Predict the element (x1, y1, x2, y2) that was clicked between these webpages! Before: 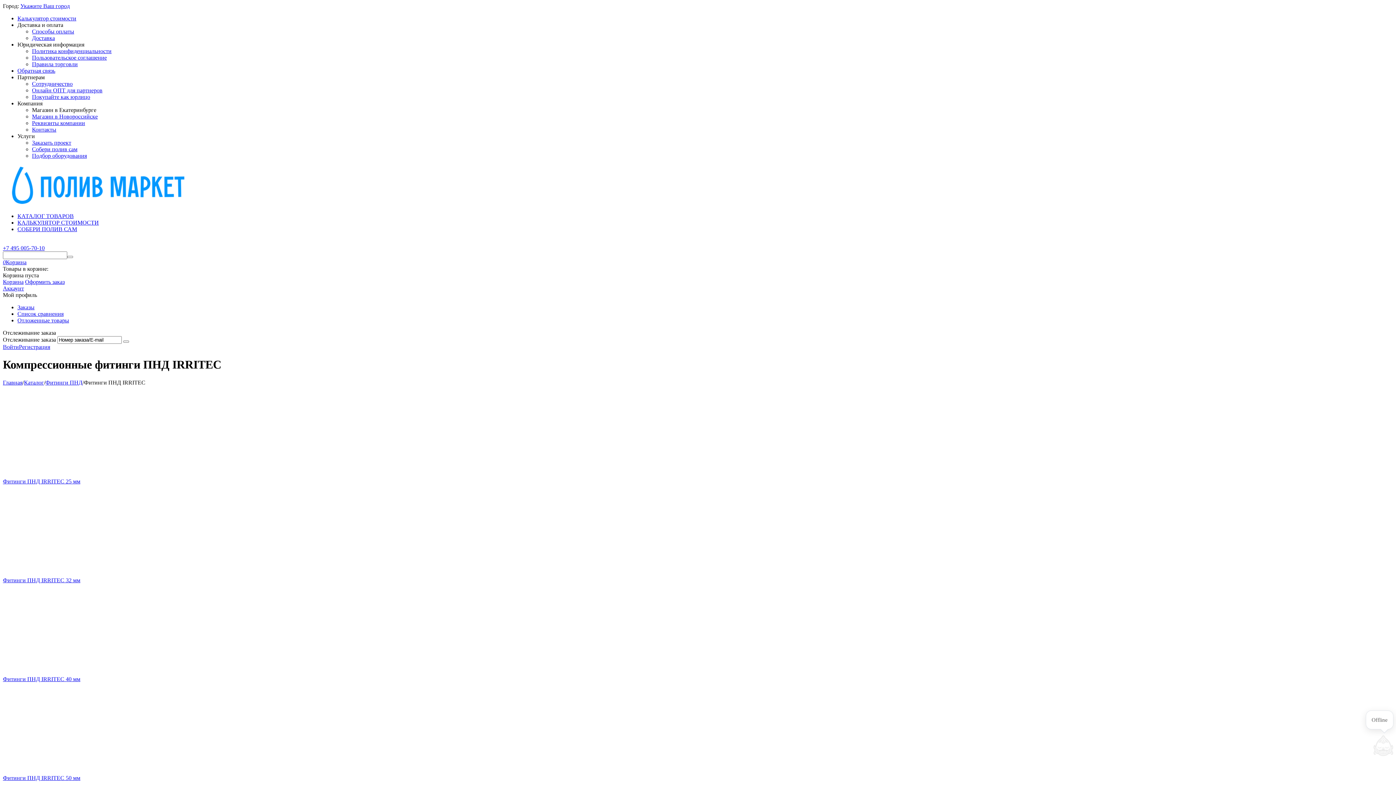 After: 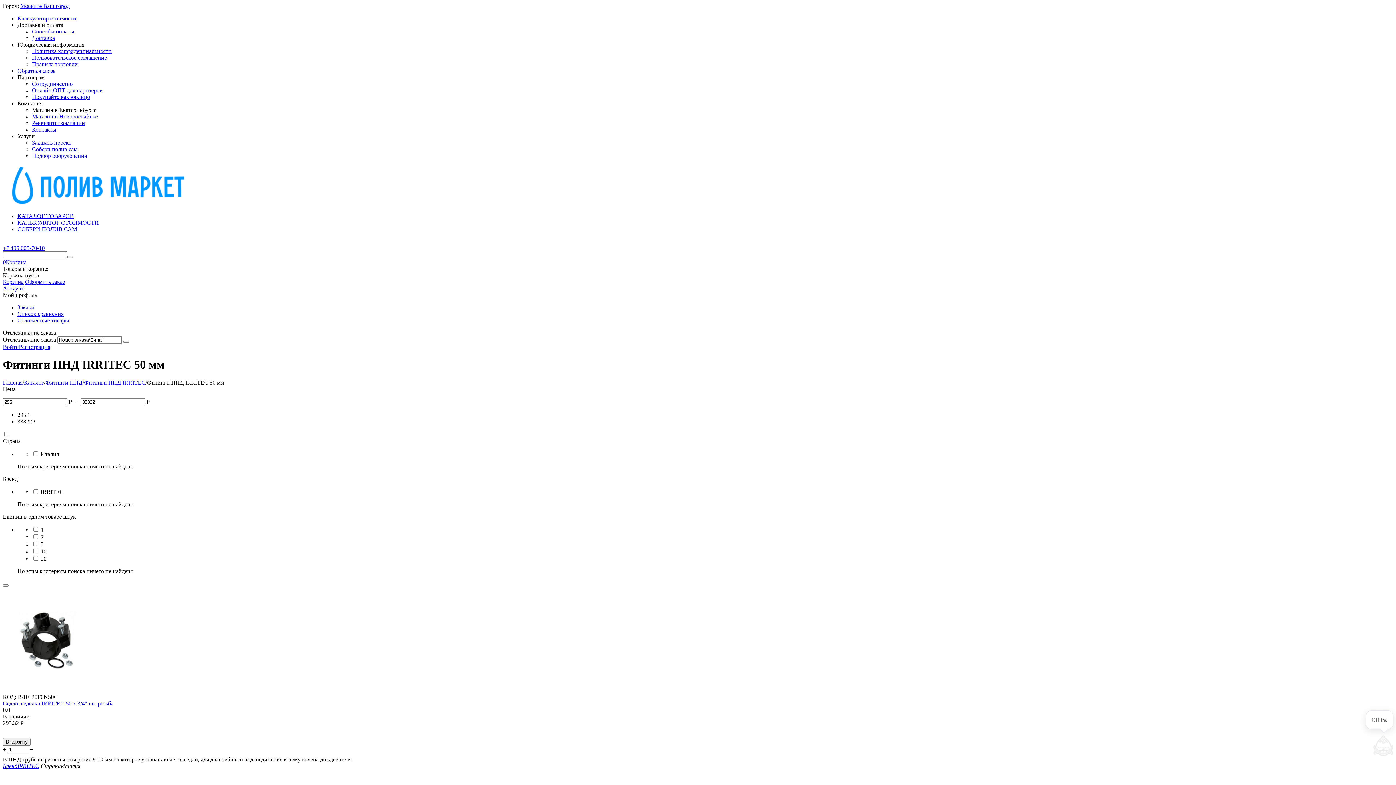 Action: label: Фитинги ПНД IRRITEC 50 мм bbox: (2, 682, 1393, 781)